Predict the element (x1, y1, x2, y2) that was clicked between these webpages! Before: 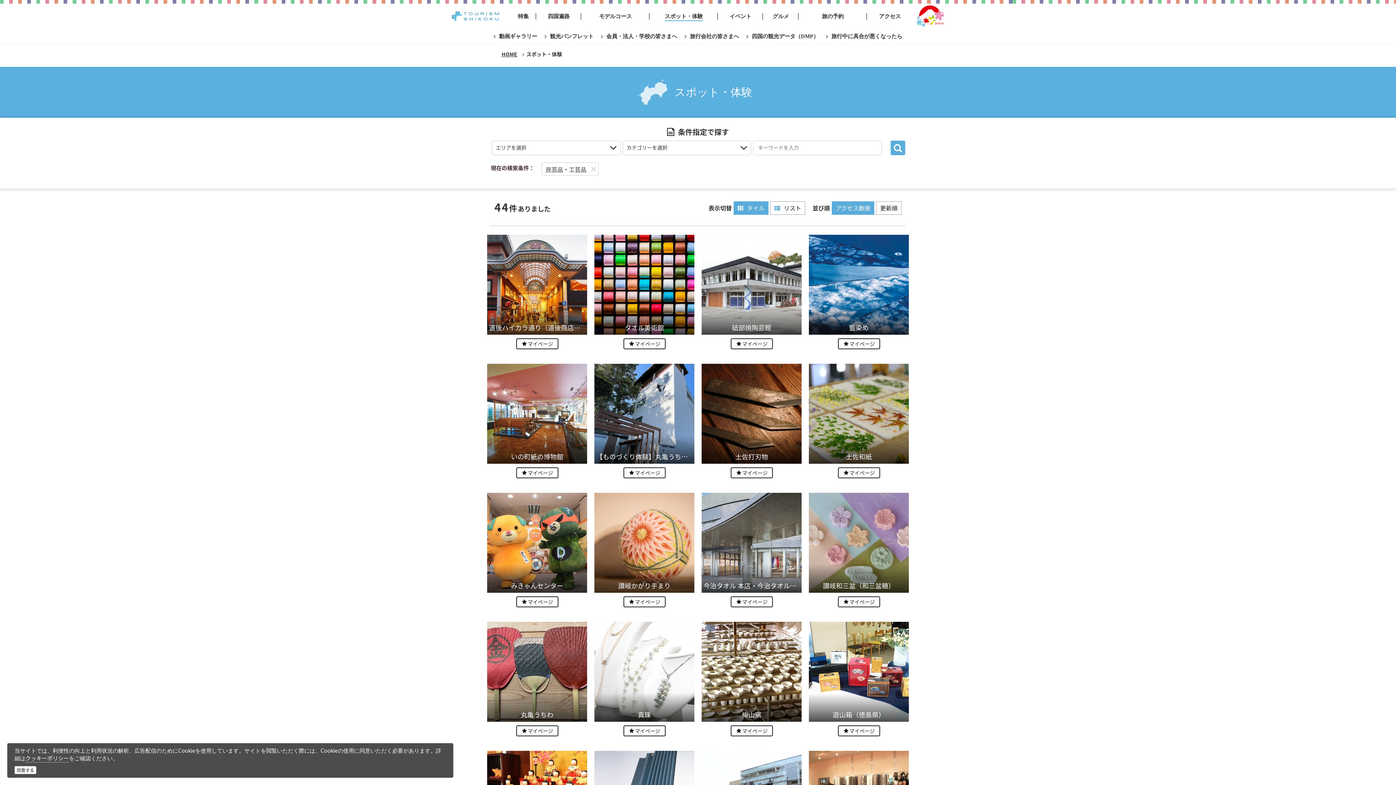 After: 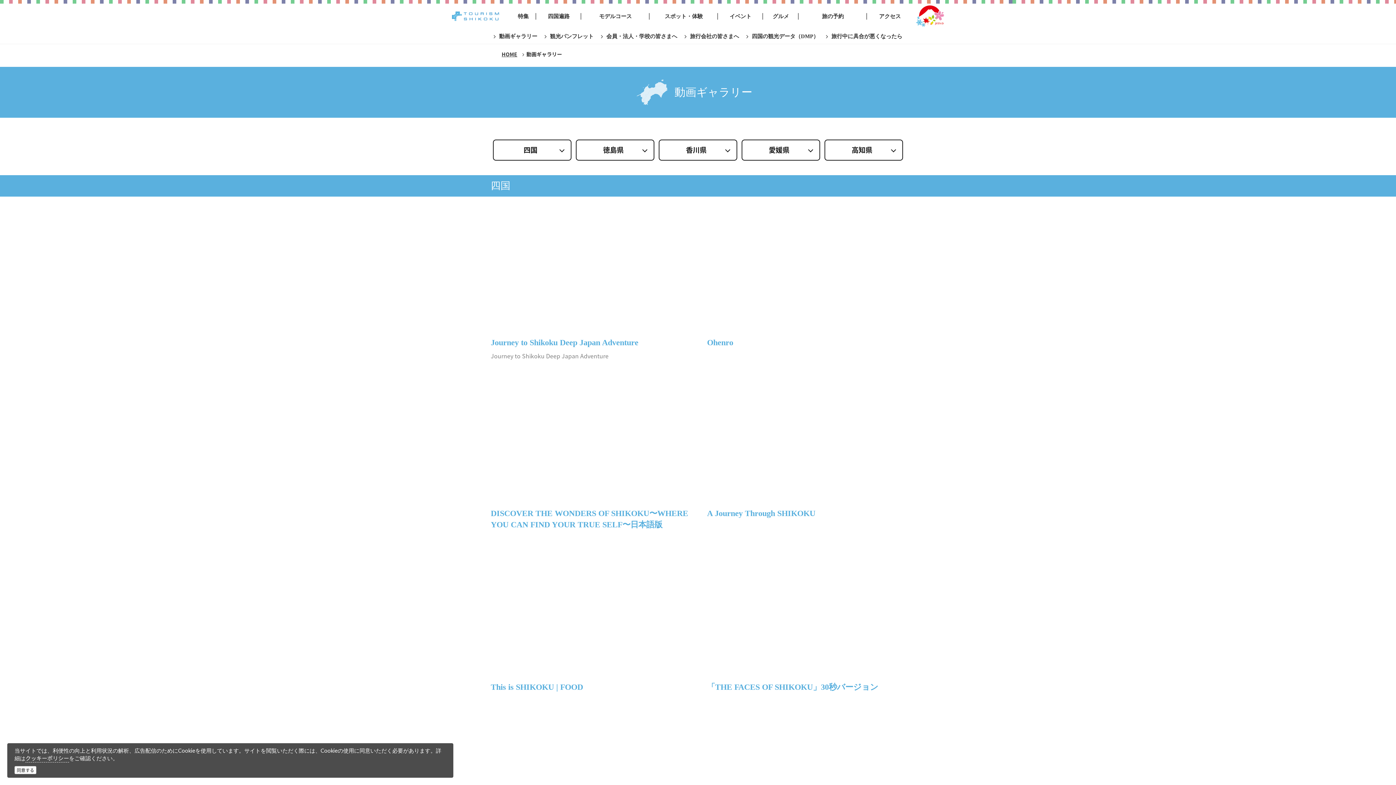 Action: label: 動画ギャラリー bbox: (493, 32, 537, 39)